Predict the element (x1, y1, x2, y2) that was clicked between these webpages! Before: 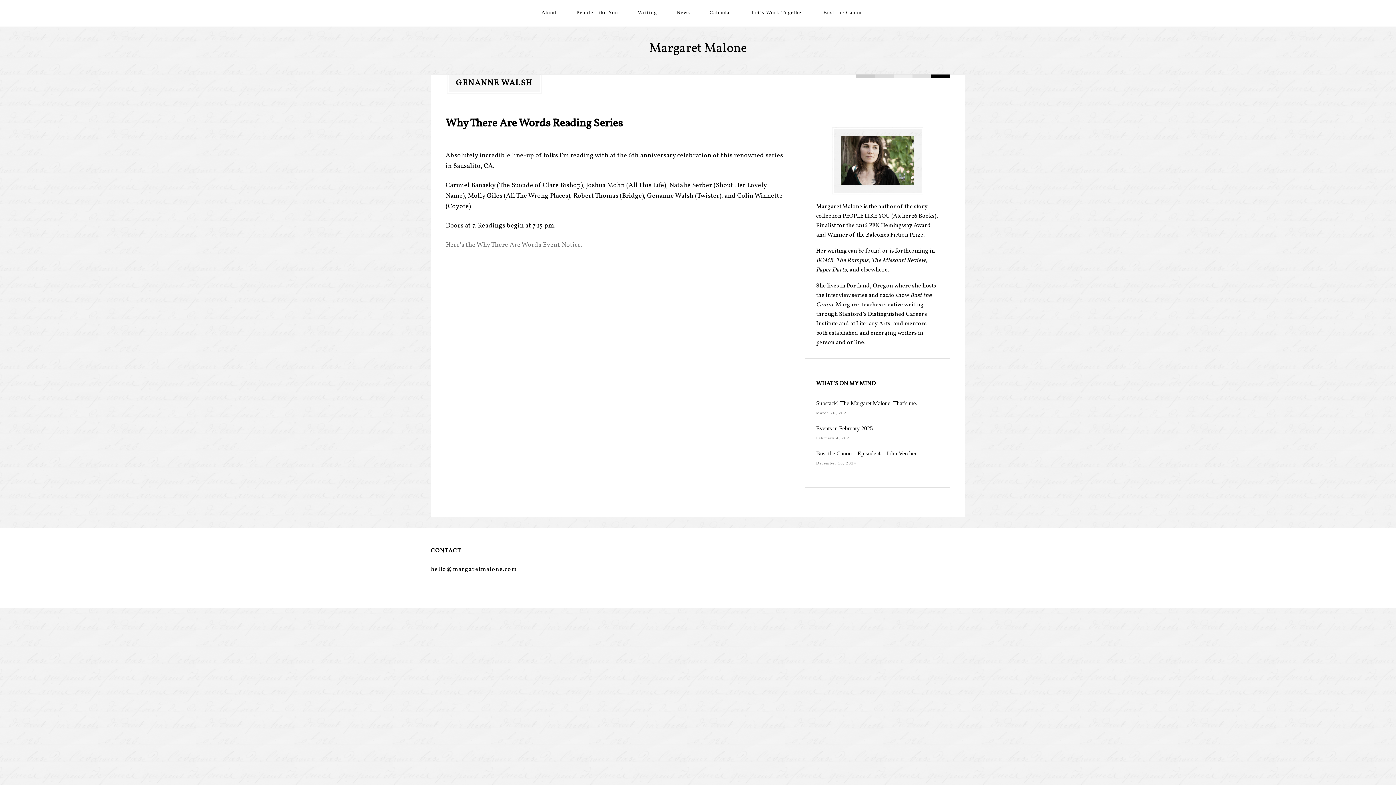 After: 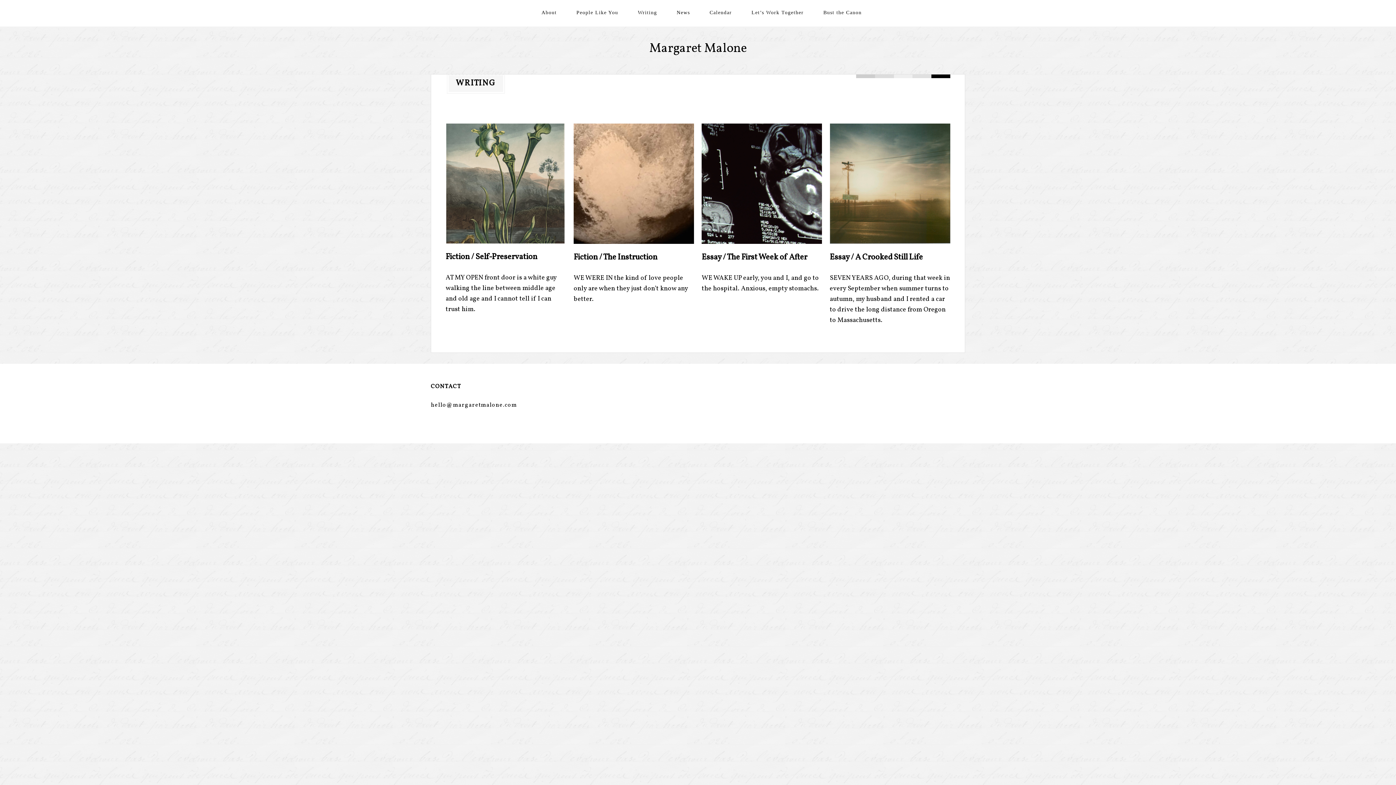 Action: label: Writing bbox: (628, 8, 666, 16)